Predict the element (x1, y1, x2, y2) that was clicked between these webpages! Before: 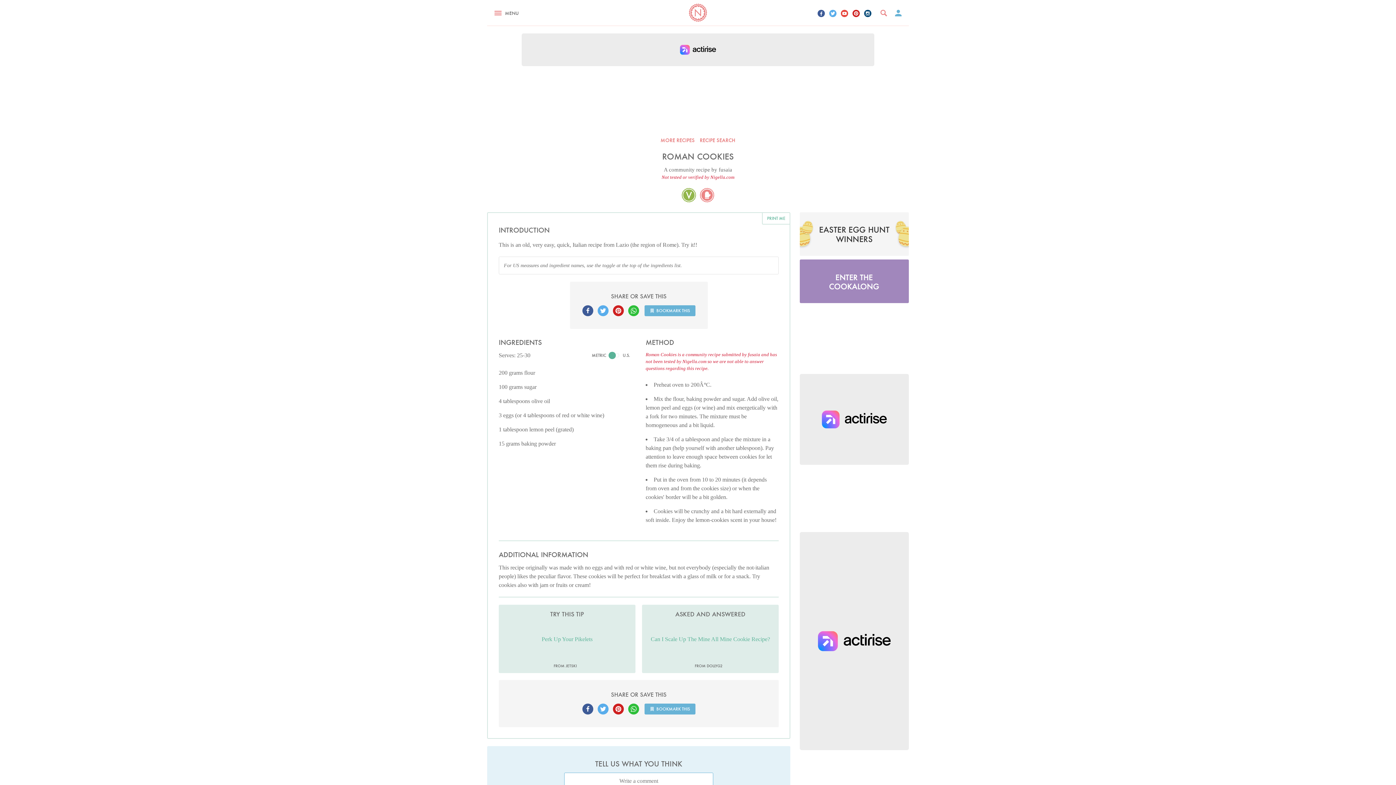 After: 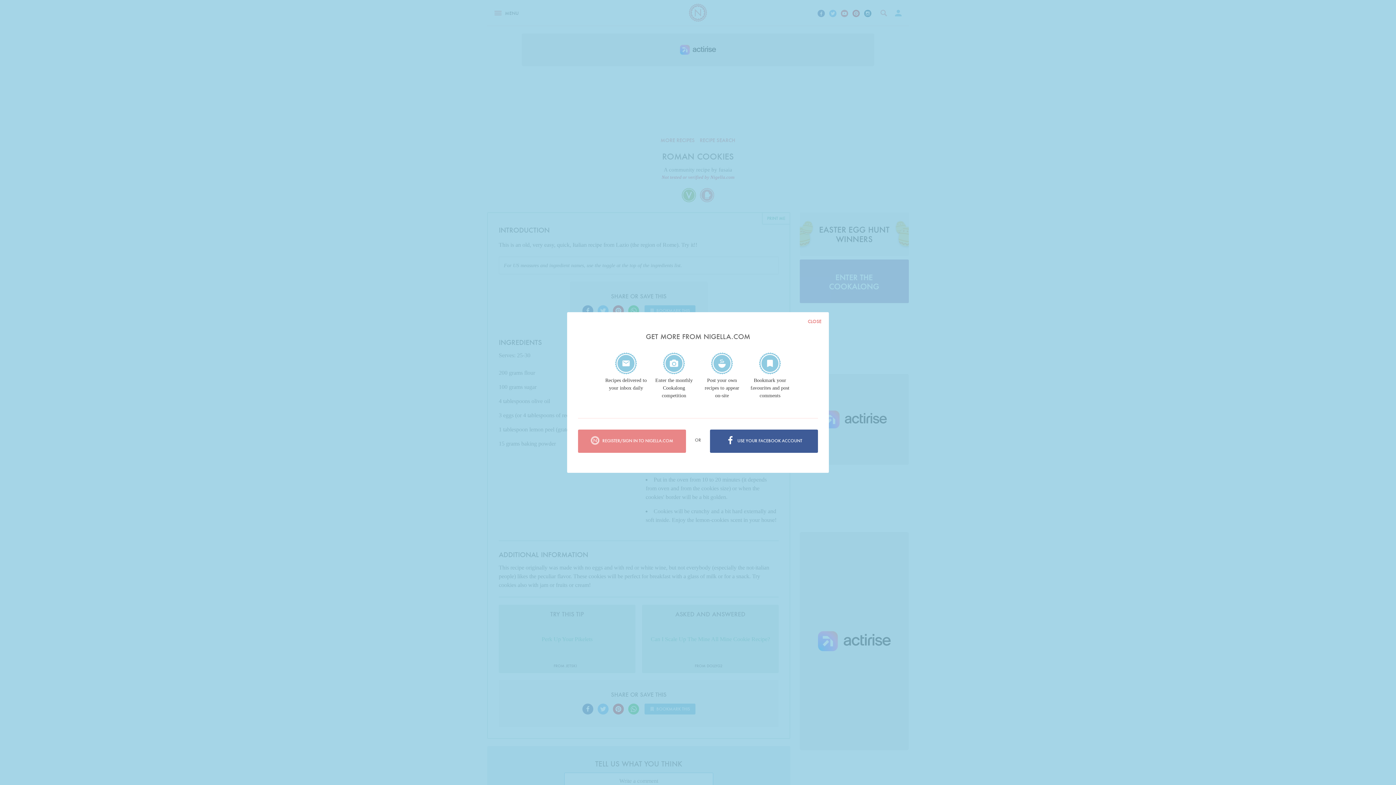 Action: bbox: (893, 5, 903, 18)